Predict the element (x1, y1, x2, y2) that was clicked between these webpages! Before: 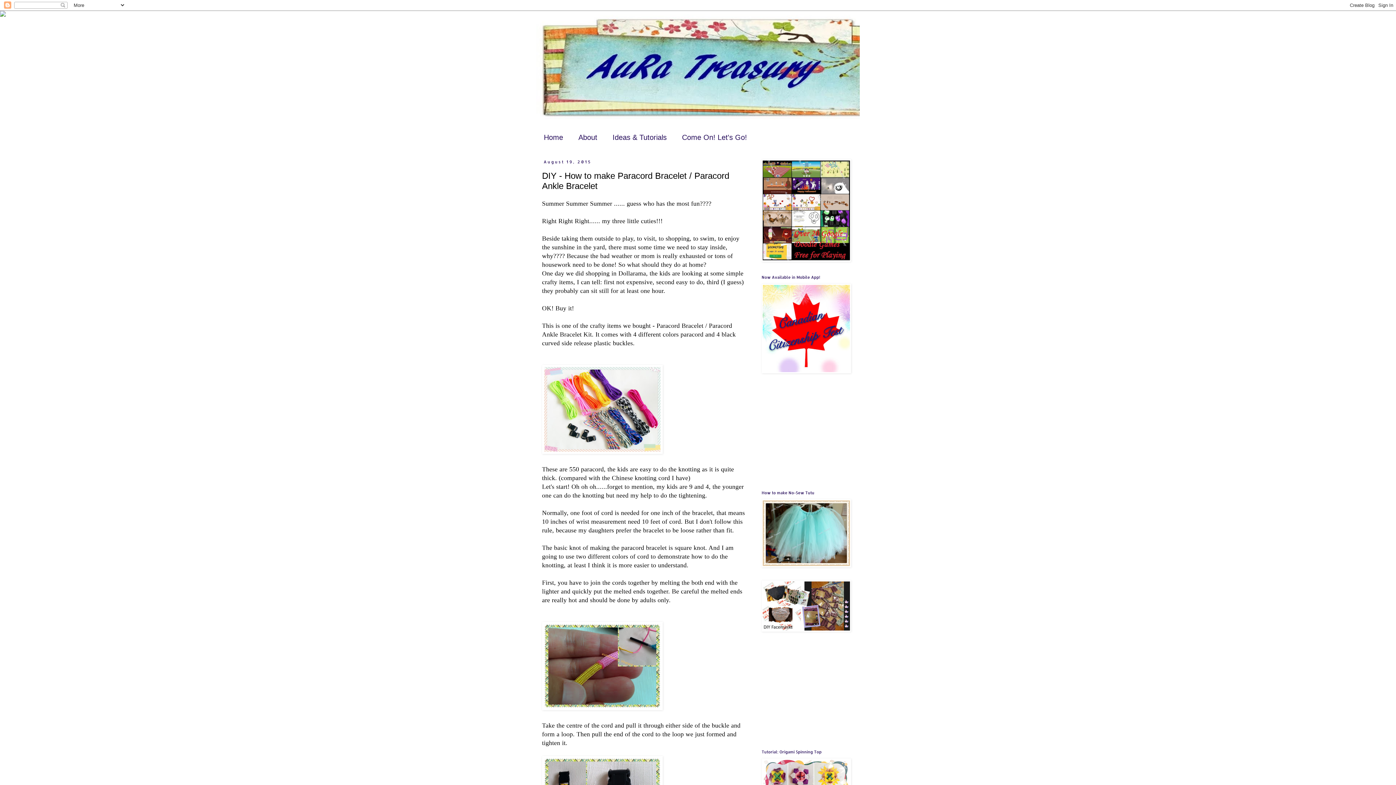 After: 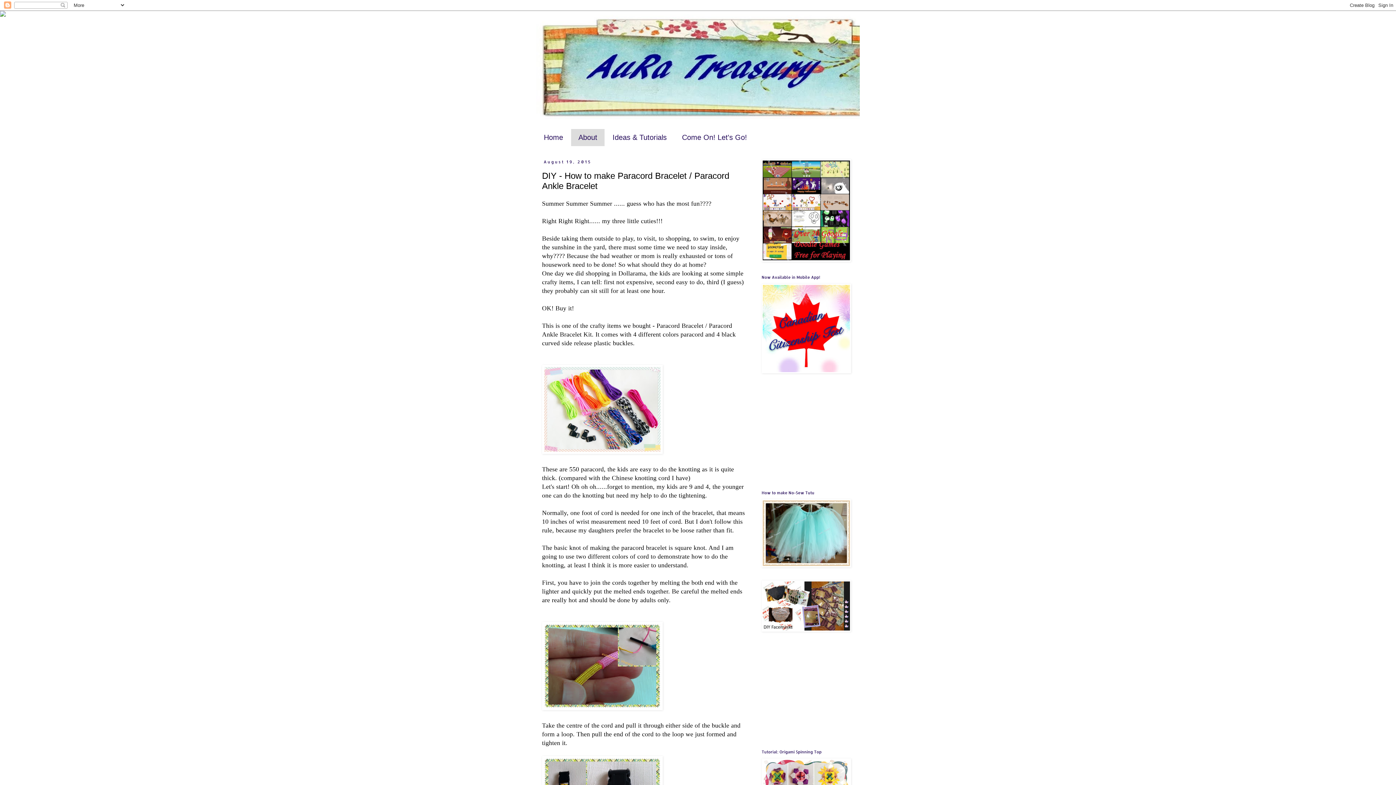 Action: bbox: (570, 129, 605, 146) label: About